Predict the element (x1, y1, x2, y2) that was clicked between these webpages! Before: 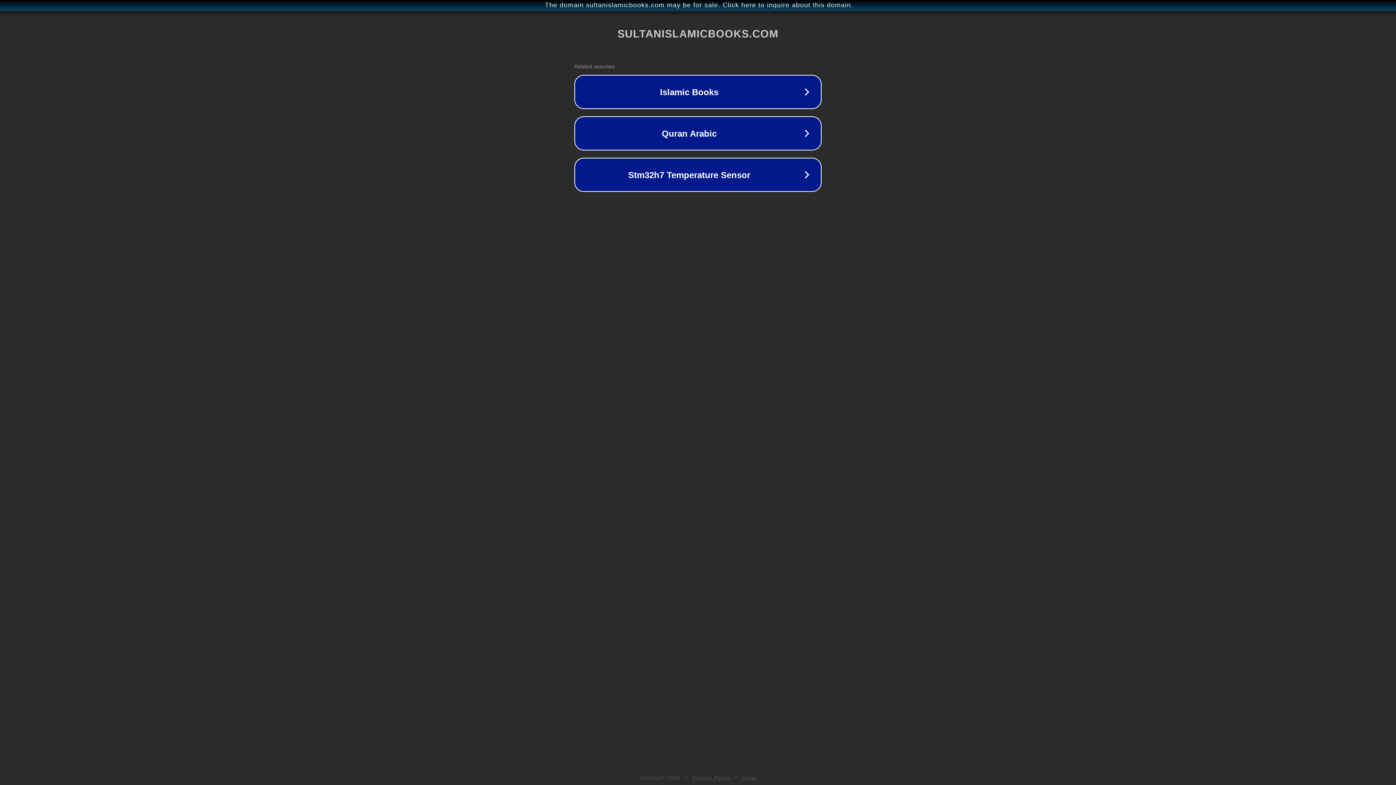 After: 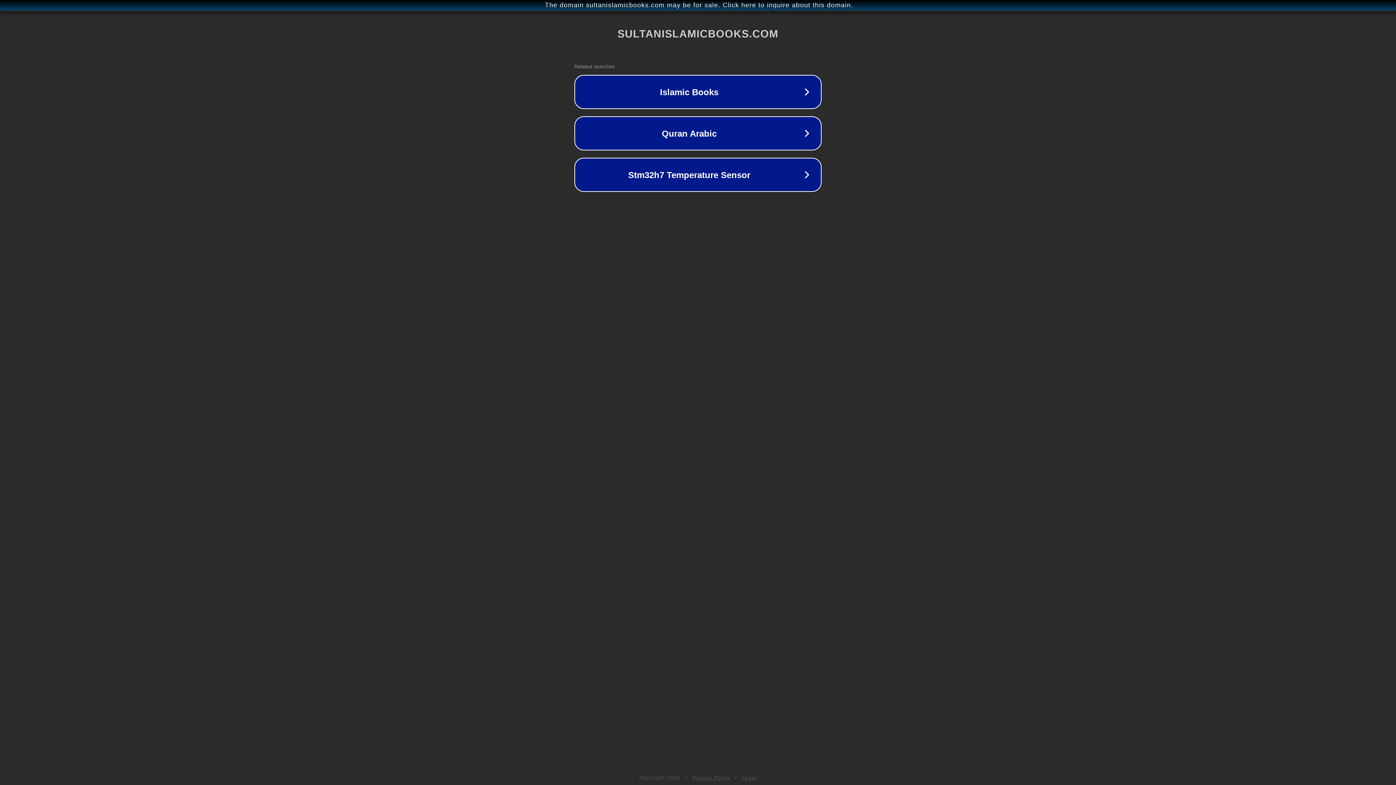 Action: bbox: (742, 775, 757, 781) label: Legal